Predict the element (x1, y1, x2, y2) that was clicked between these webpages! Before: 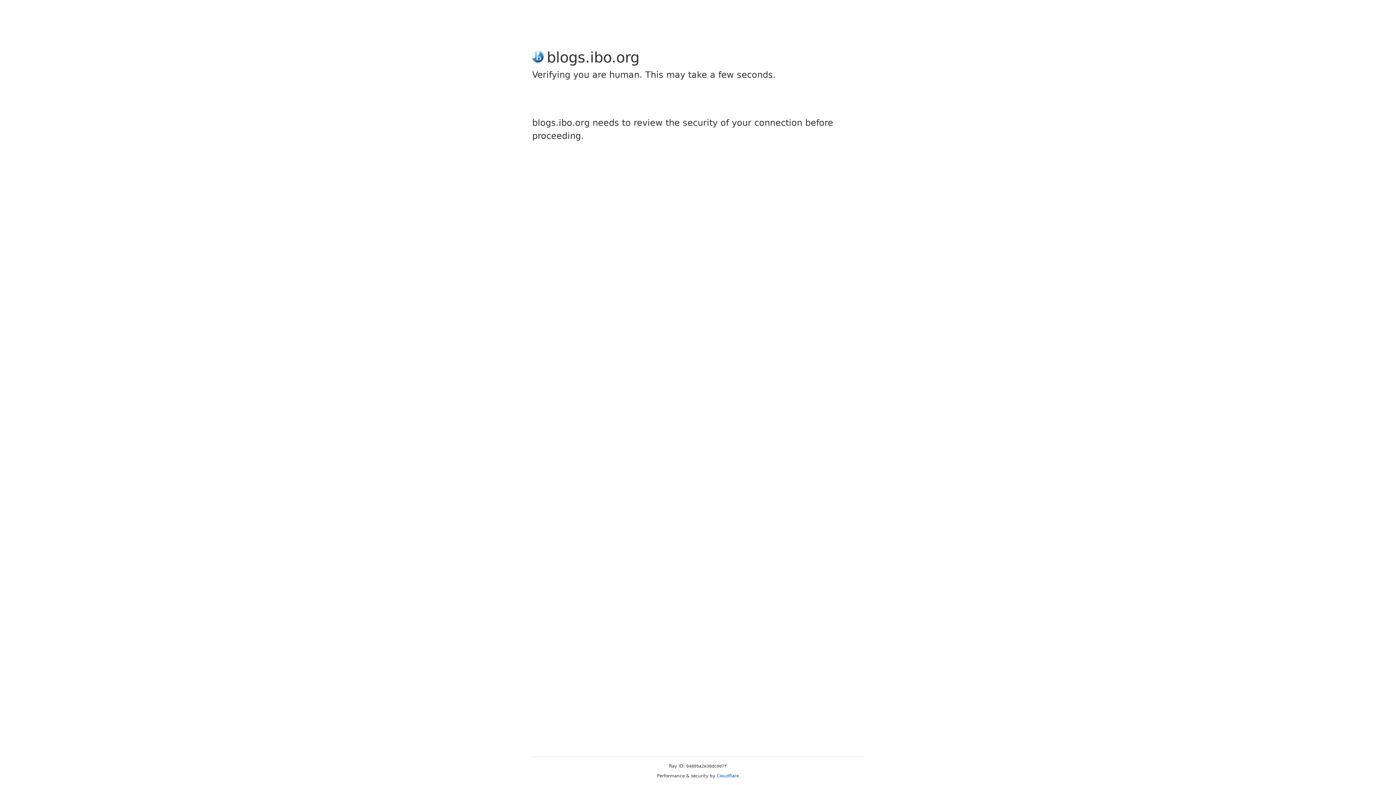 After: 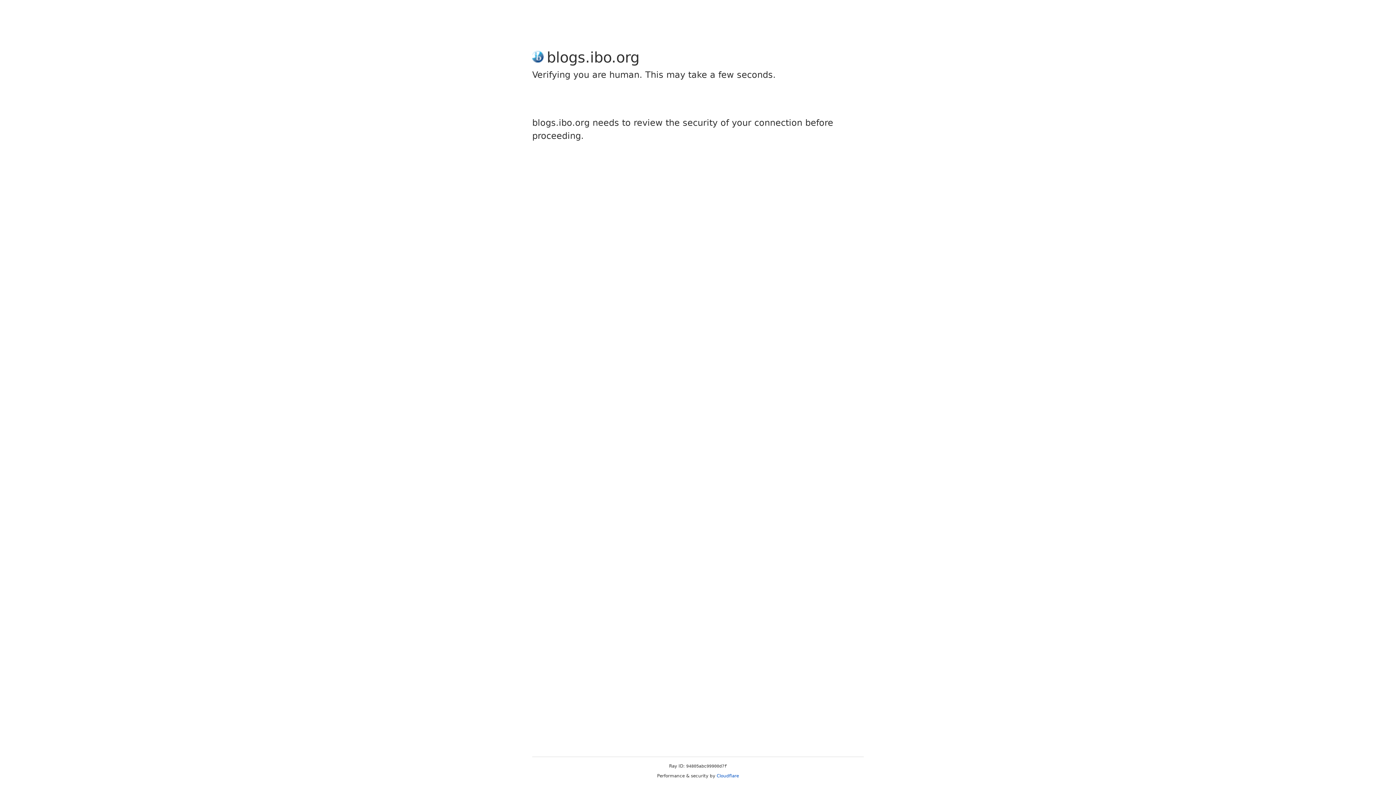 Action: bbox: (716, 773, 739, 778) label: Cloudflare